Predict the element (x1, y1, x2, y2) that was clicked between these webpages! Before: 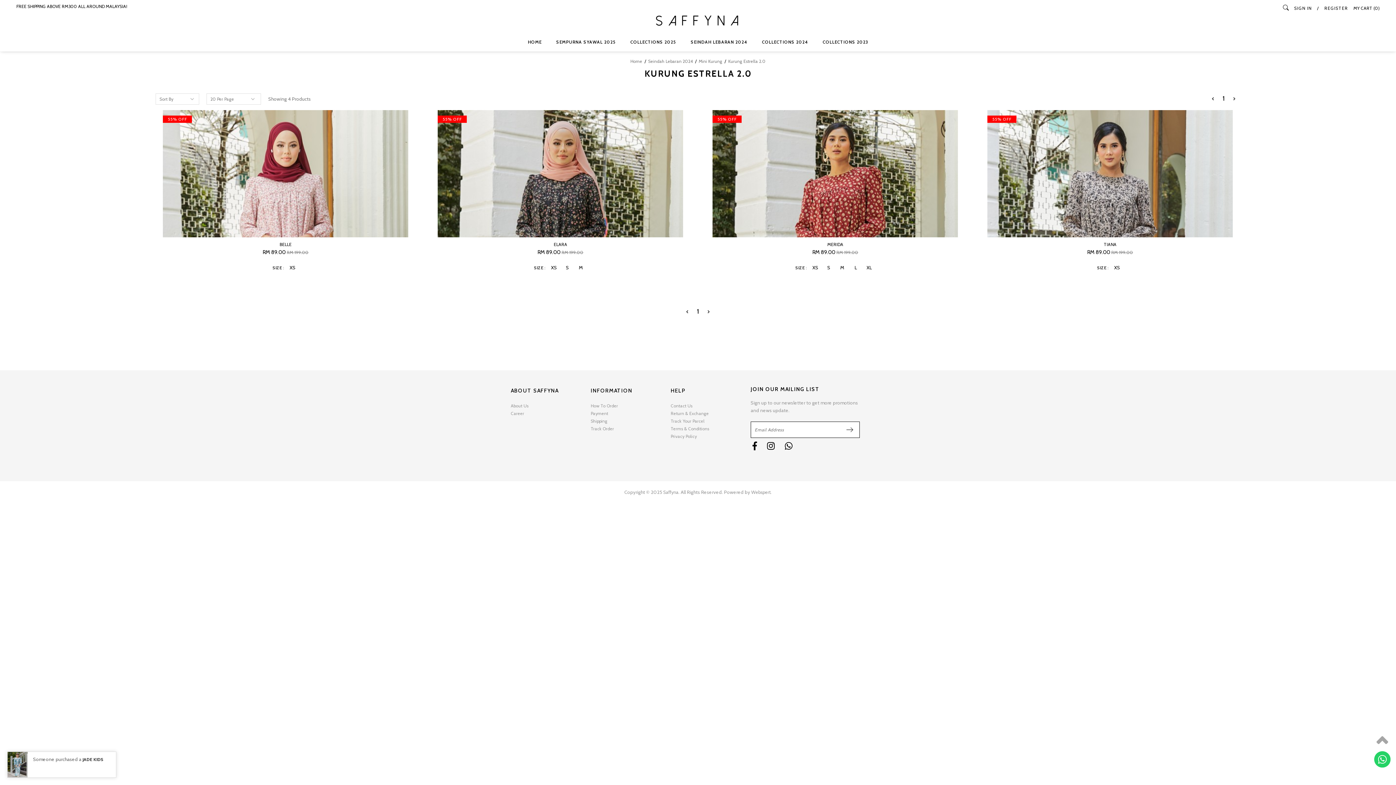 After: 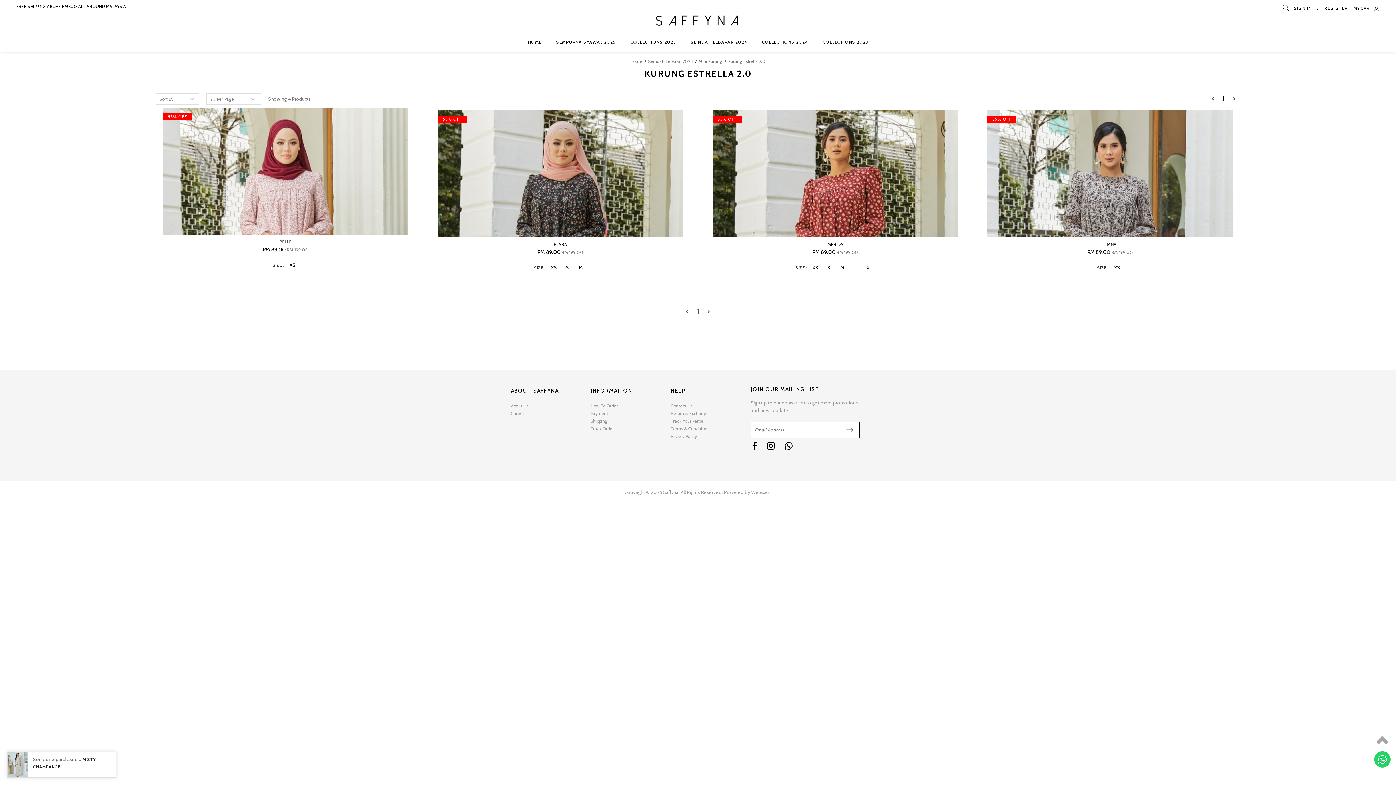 Action: bbox: (286, 261, 298, 273) label: XS